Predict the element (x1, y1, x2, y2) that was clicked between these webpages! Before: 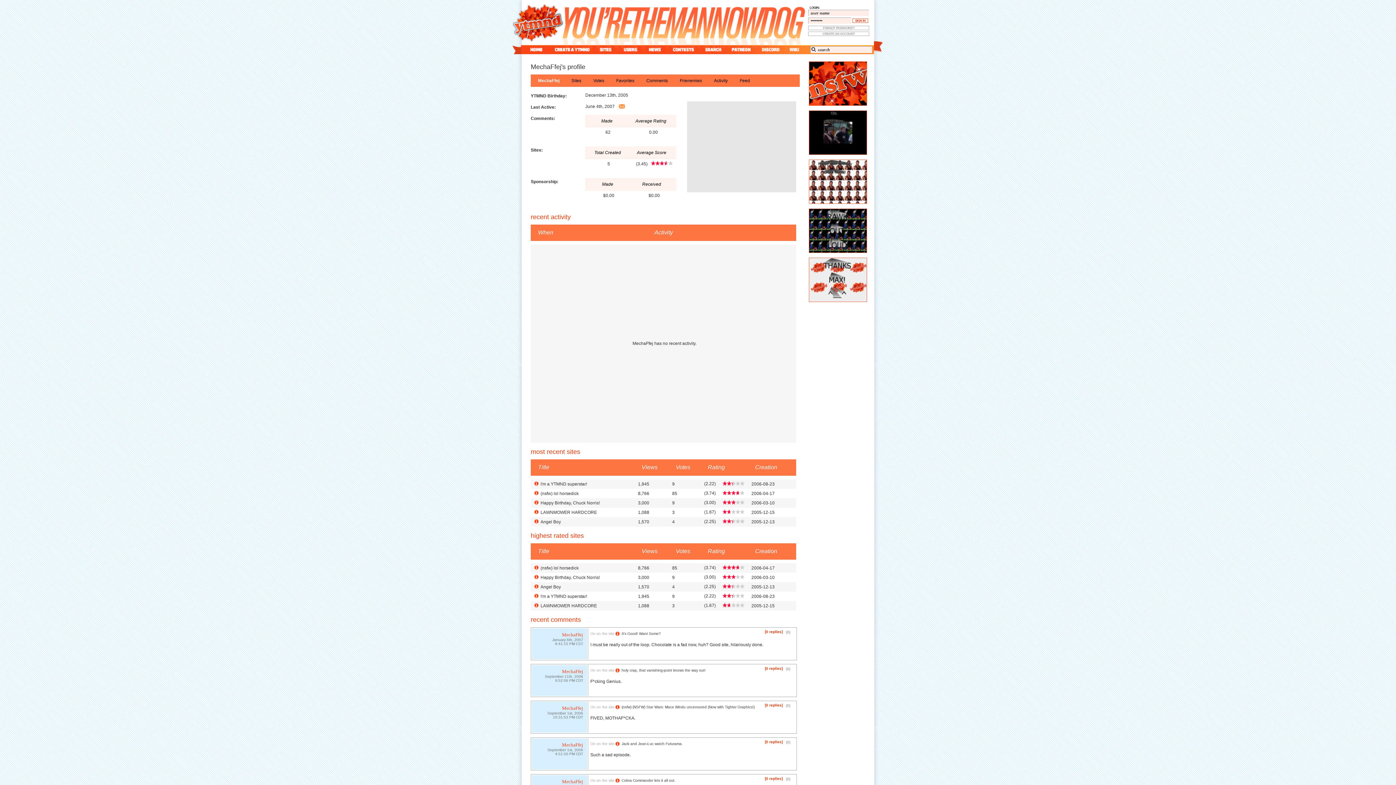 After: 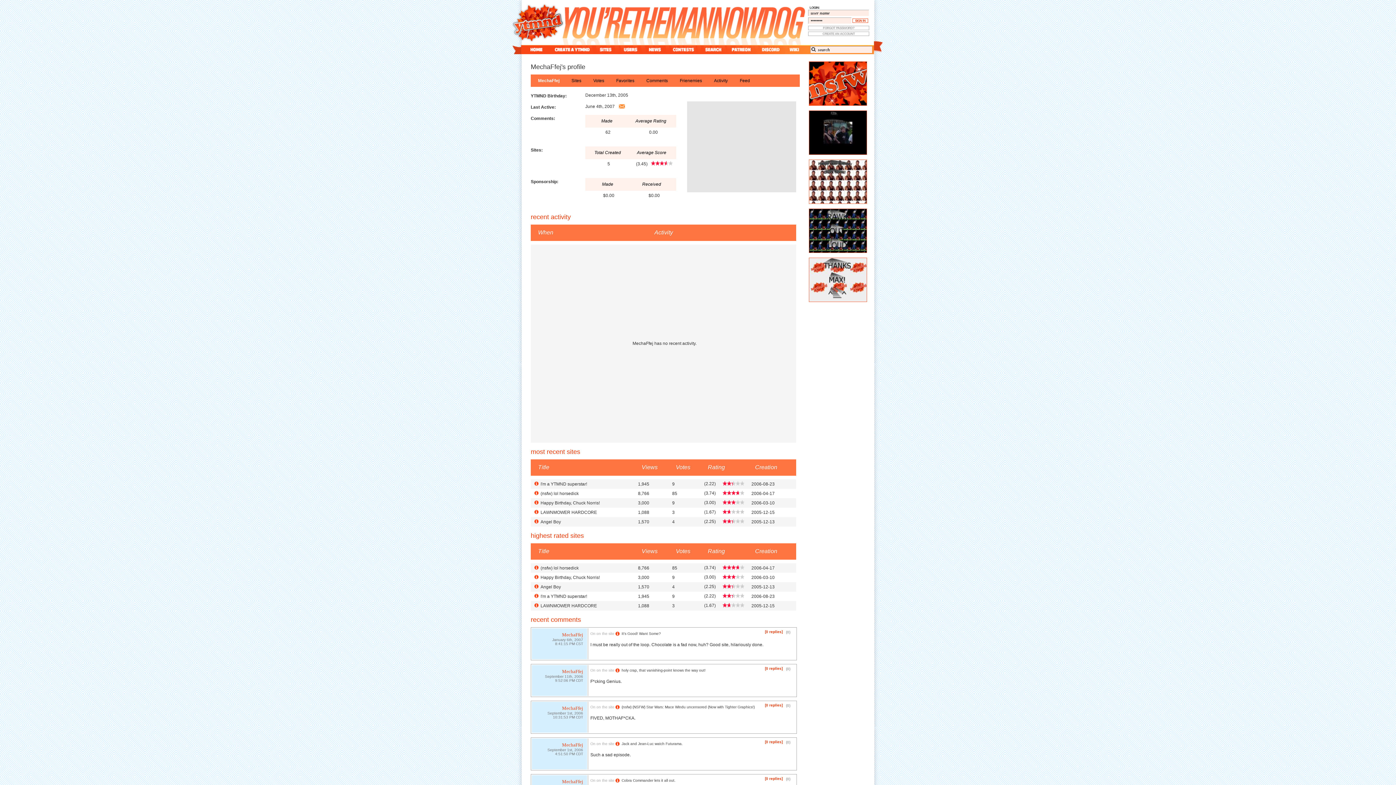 Action: label: holy crap, that vanishing-point knows the way out! bbox: (621, 667, 705, 674)